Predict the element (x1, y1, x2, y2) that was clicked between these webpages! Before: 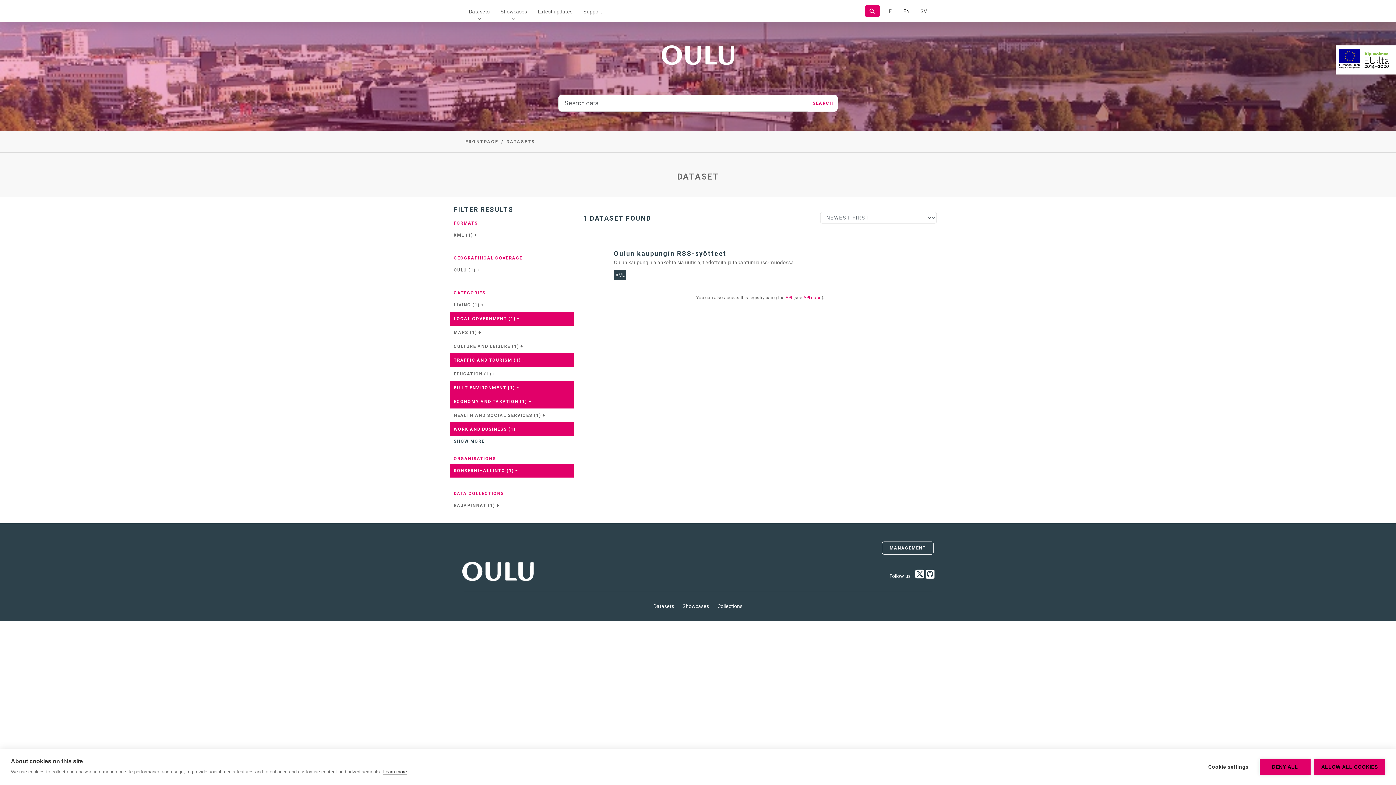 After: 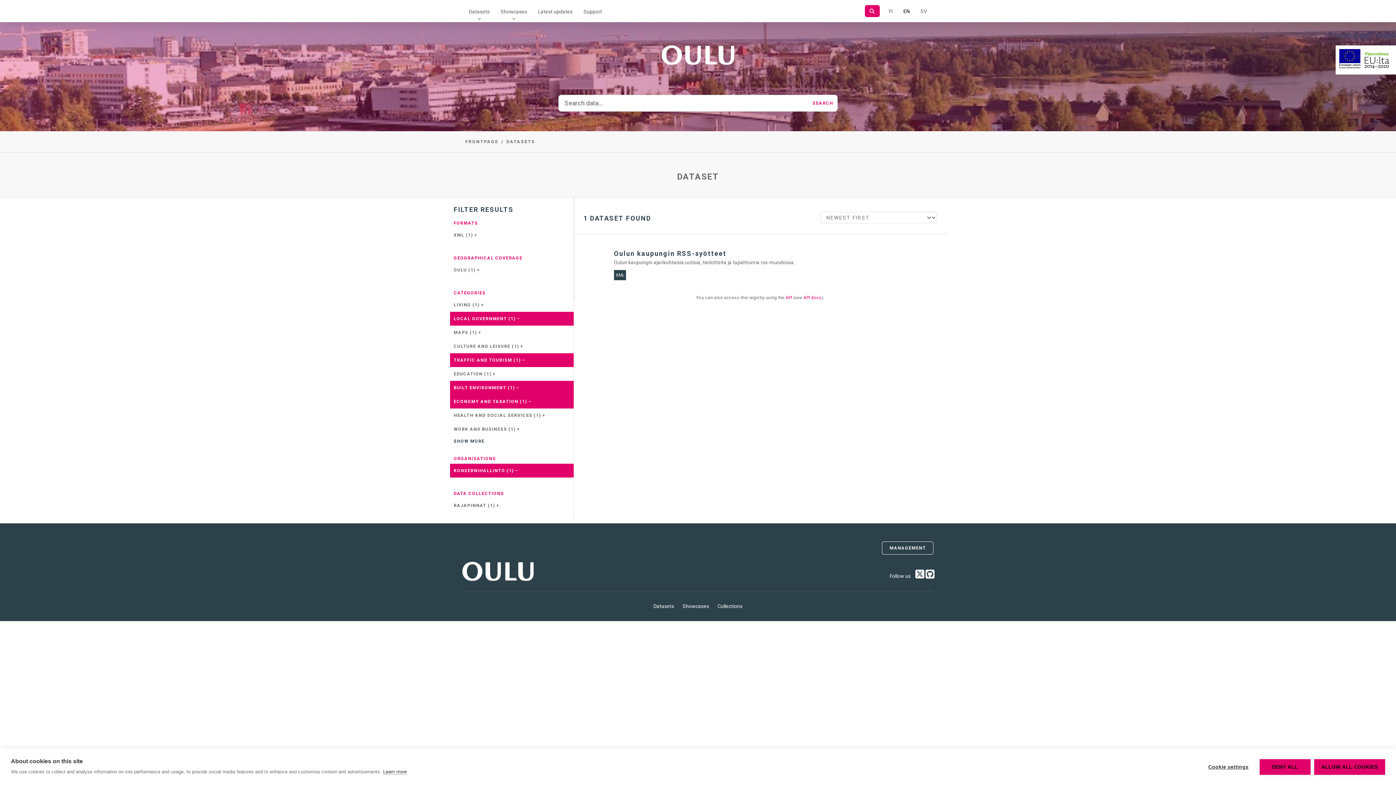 Action: label: WORK AND BUSINESS (1) − bbox: (450, 422, 573, 436)